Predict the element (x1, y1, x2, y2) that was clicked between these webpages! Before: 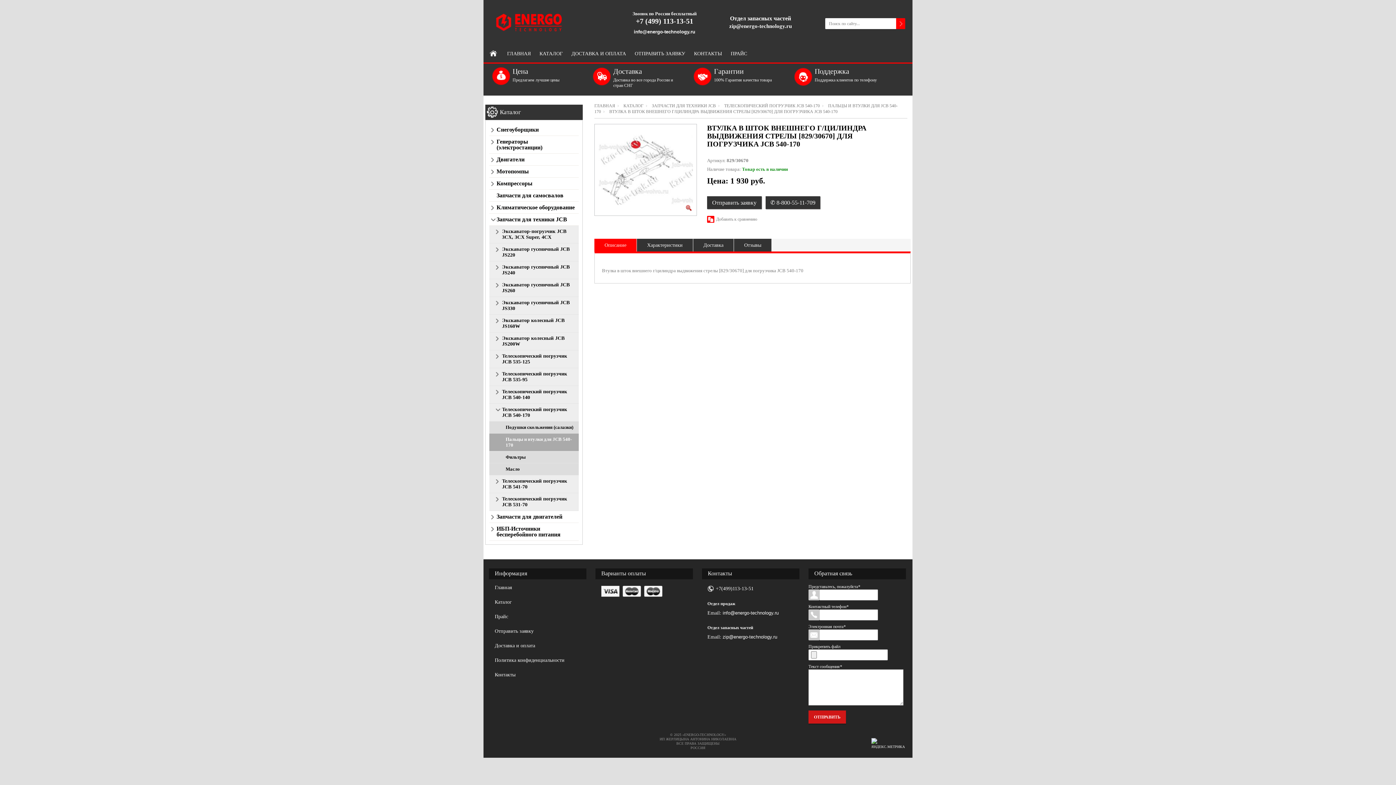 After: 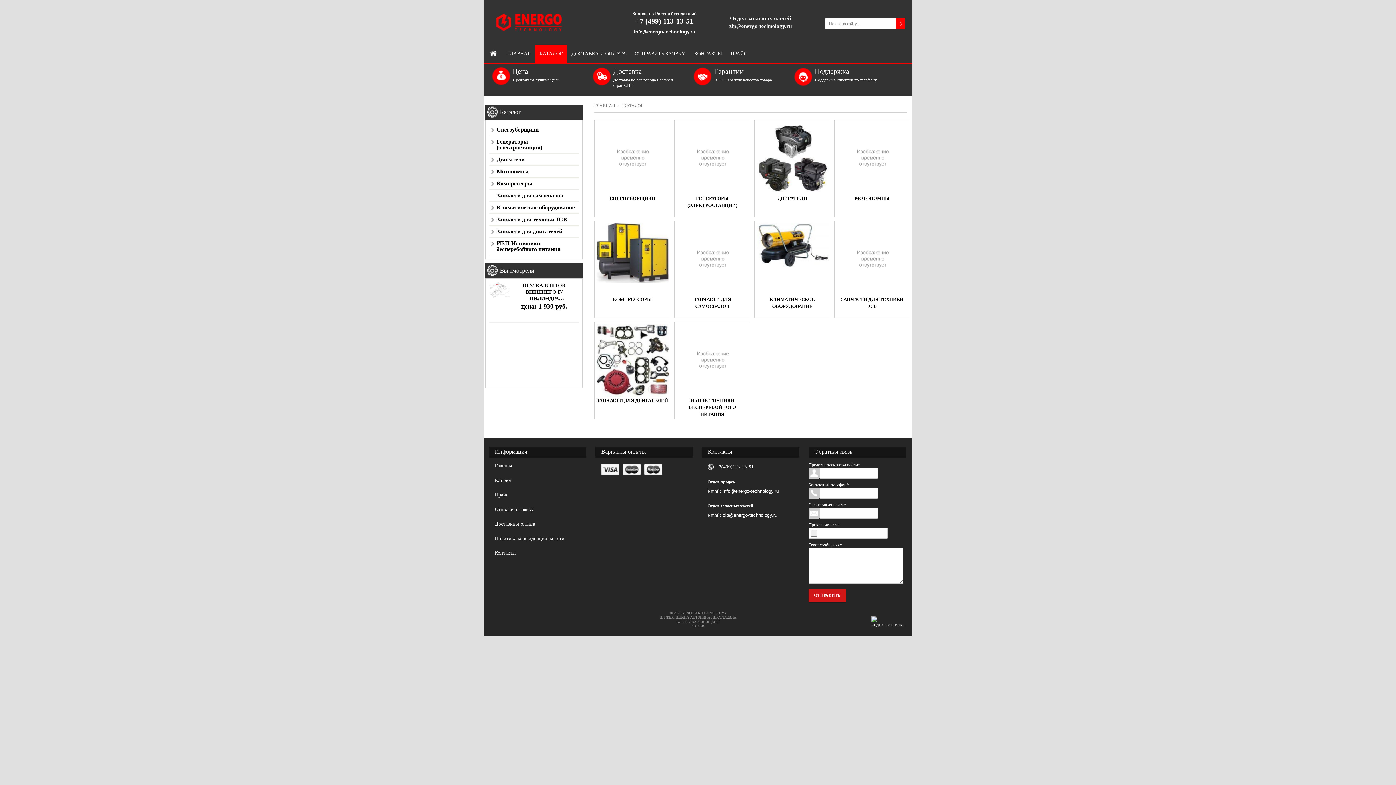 Action: bbox: (489, 597, 586, 608) label: Каталог